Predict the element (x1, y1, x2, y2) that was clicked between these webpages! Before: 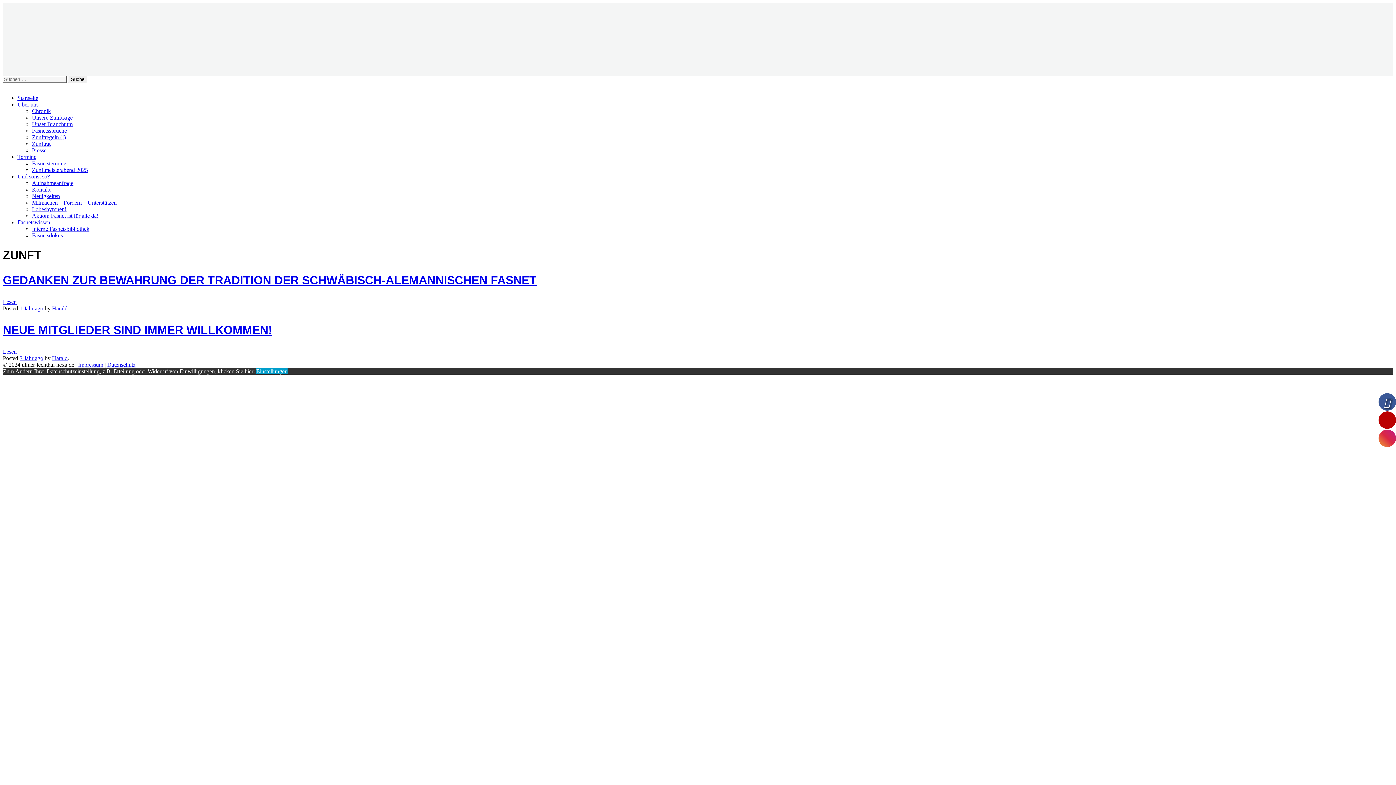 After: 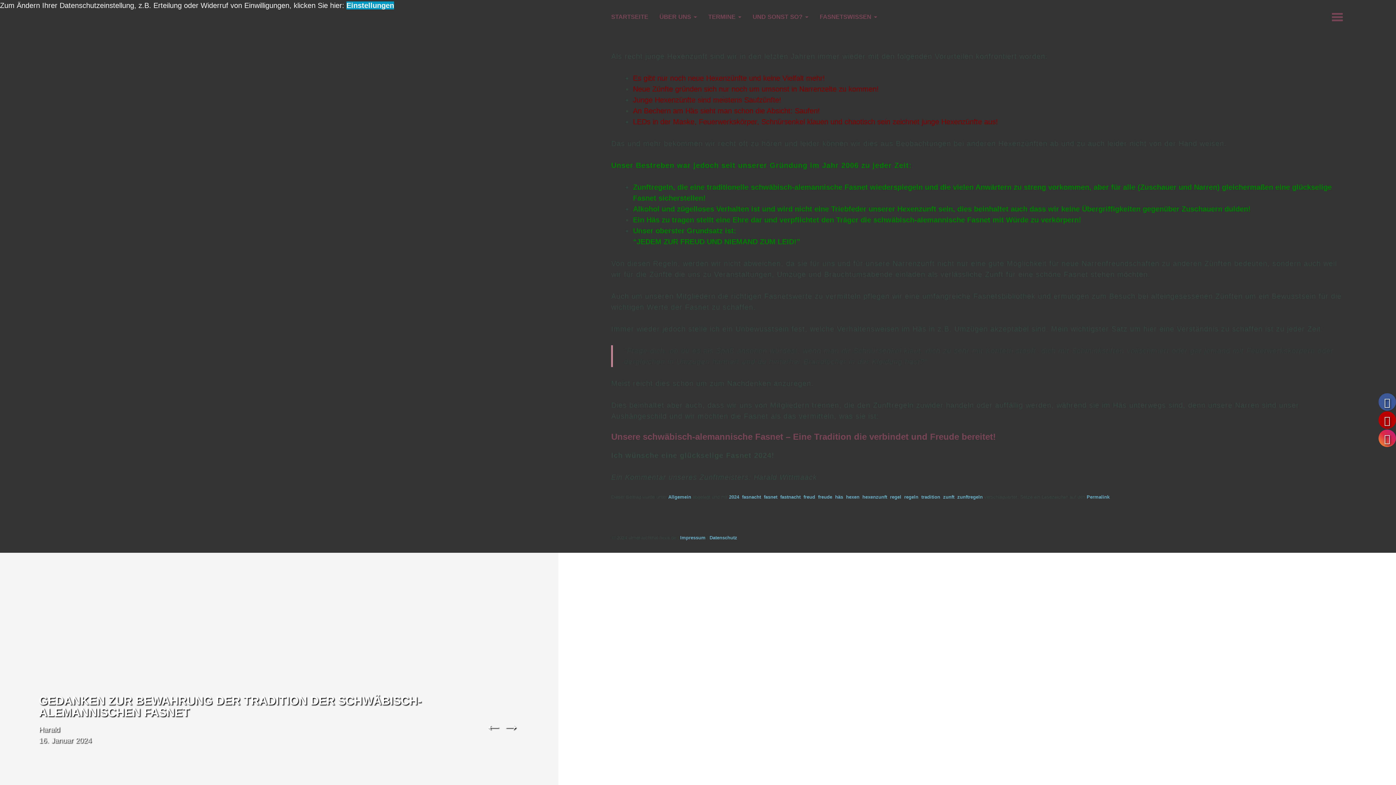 Action: label: GEDANKEN ZUR BEWAHRUNG DER TRADITION DER SCHWÄBISCH-ALEMANNISCHEN FASNET bbox: (2, 273, 536, 286)